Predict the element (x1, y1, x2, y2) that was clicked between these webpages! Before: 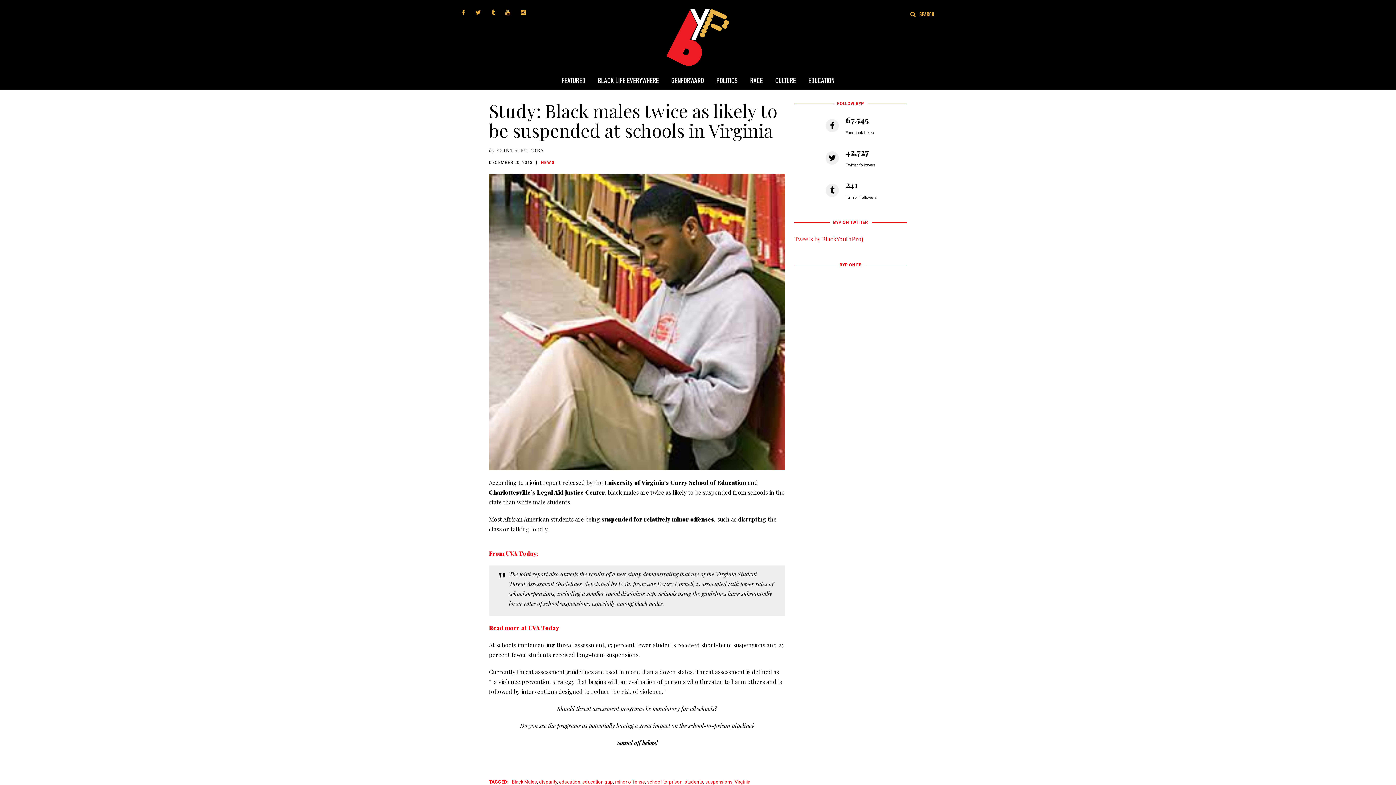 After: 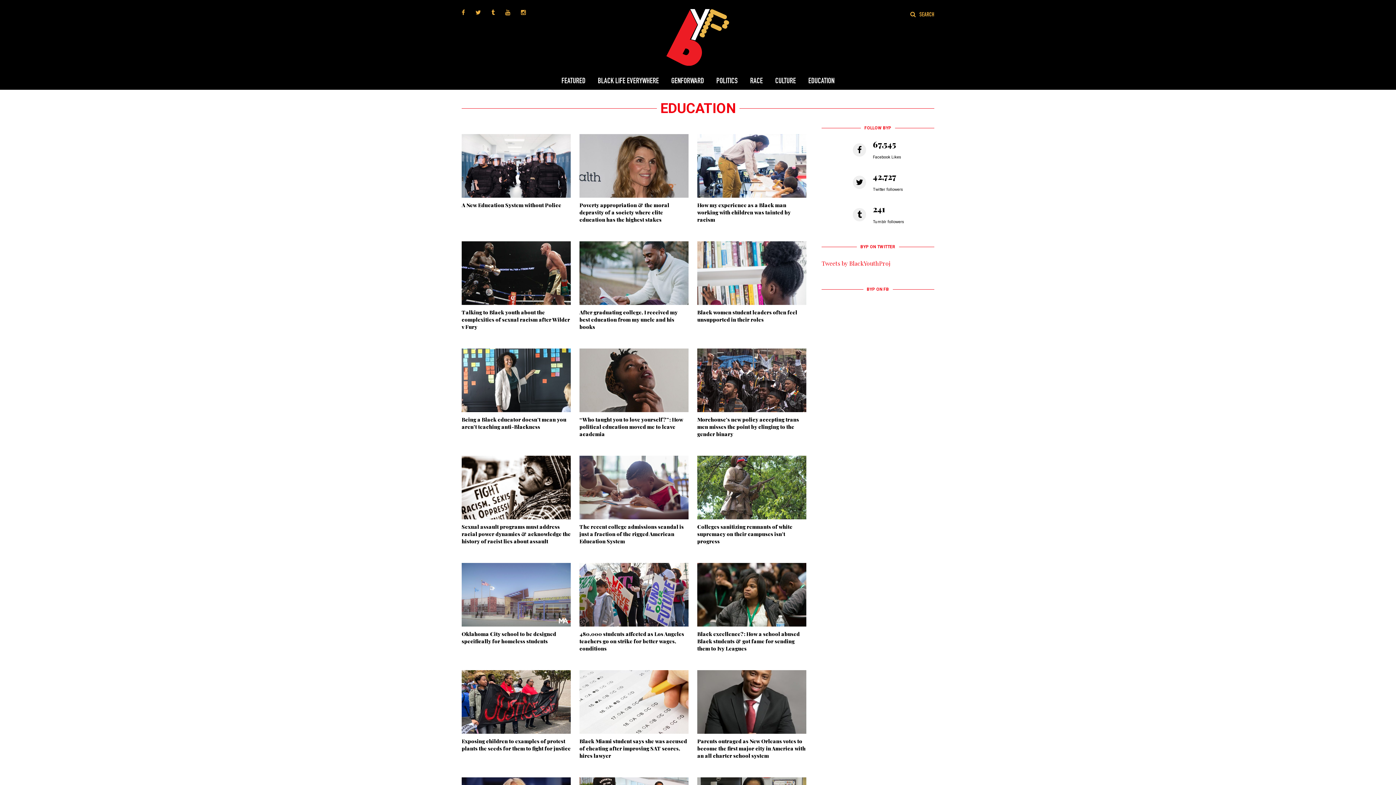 Action: label: education bbox: (559, 779, 580, 785)